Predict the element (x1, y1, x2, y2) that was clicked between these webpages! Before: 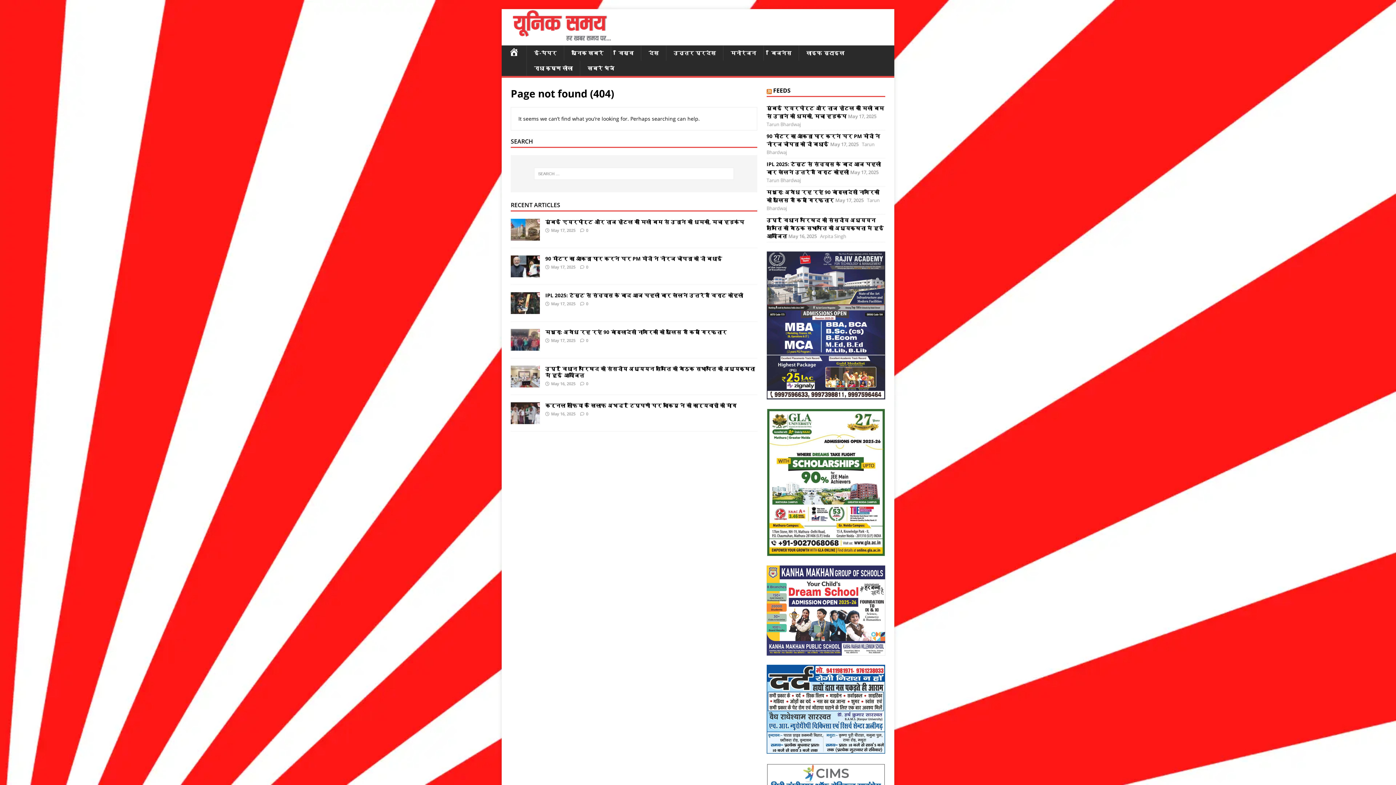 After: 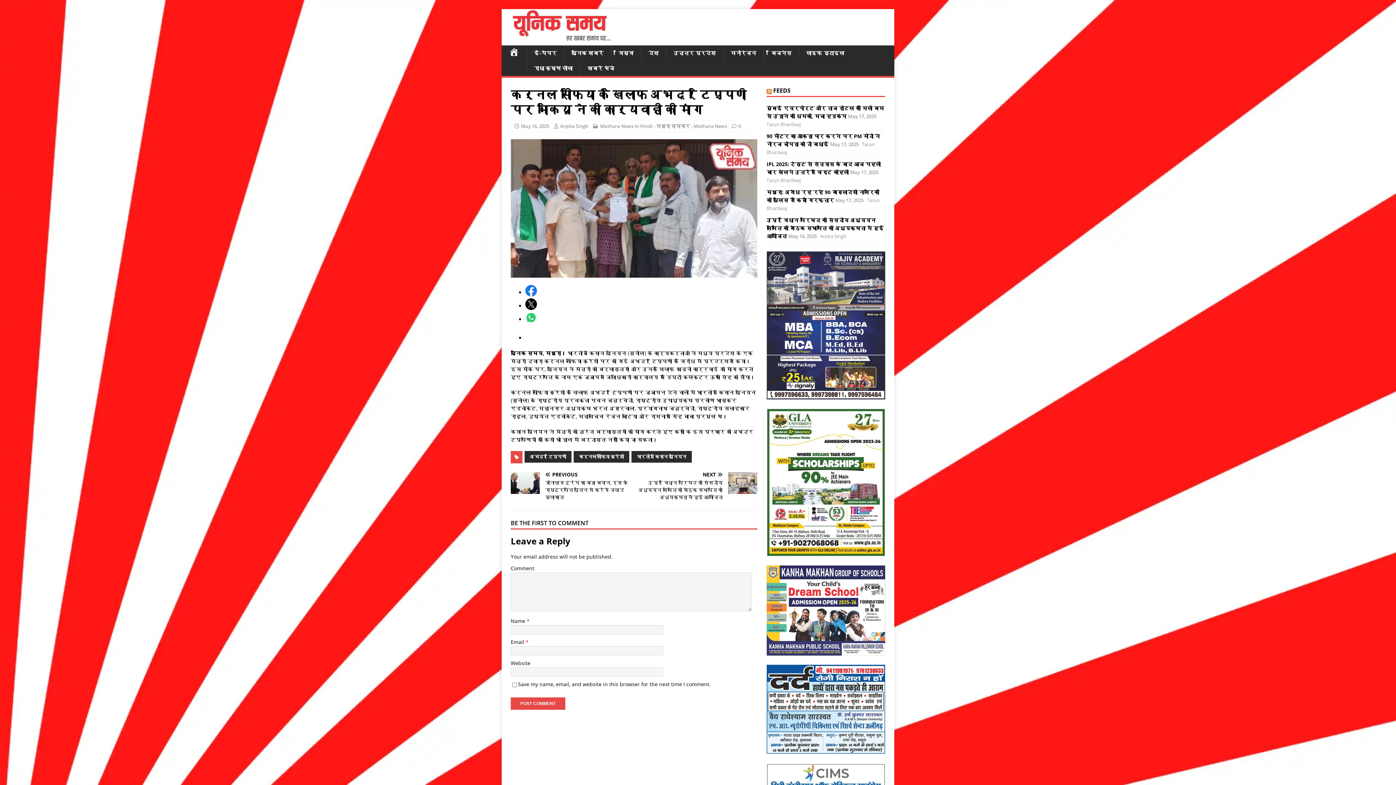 Action: bbox: (545, 402, 736, 409) label: कर्नल सोफिया के खिलाफ अभद्र टिप्पणी पर भाकियू ने की कार्यवाही की मांग